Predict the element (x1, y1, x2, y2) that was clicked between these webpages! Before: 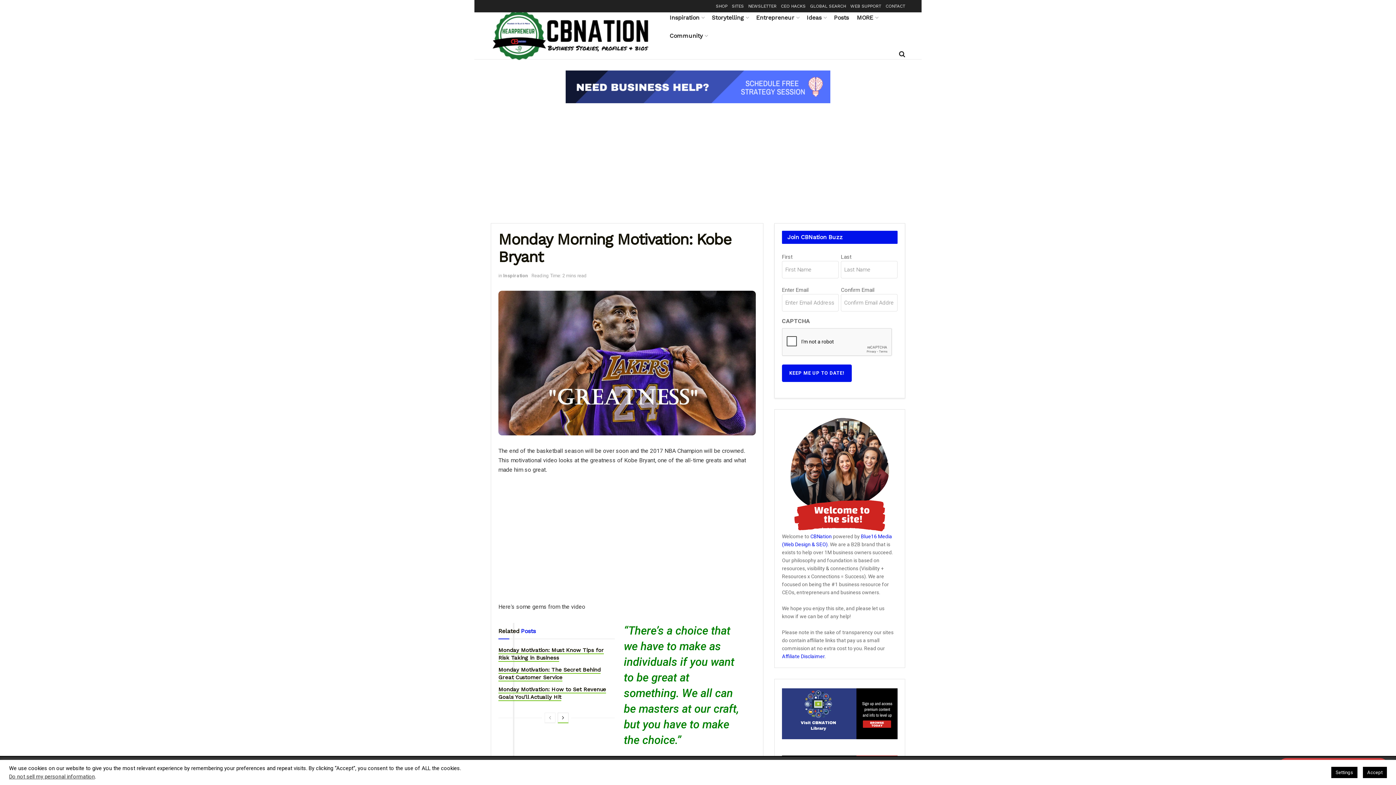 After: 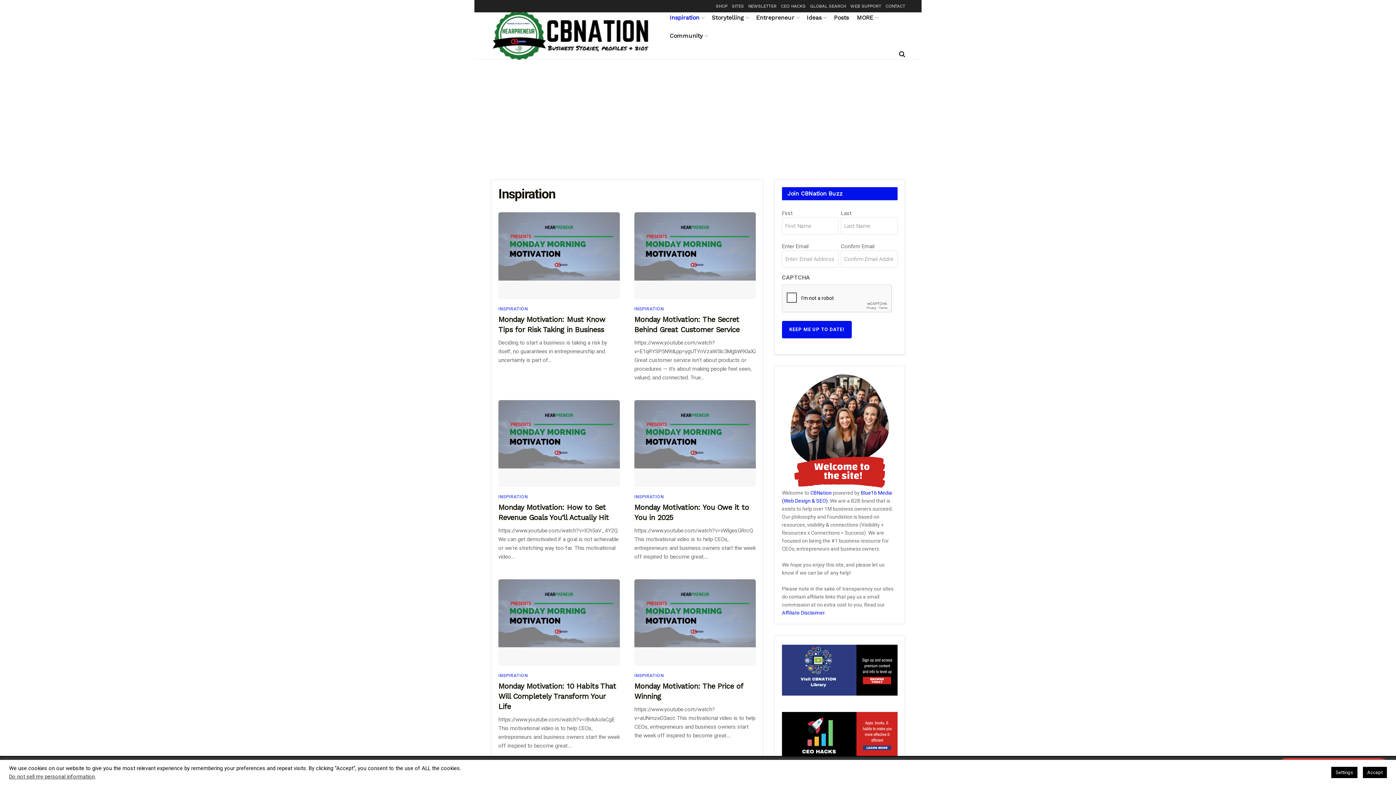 Action: bbox: (503, 273, 528, 278) label: Inspiration